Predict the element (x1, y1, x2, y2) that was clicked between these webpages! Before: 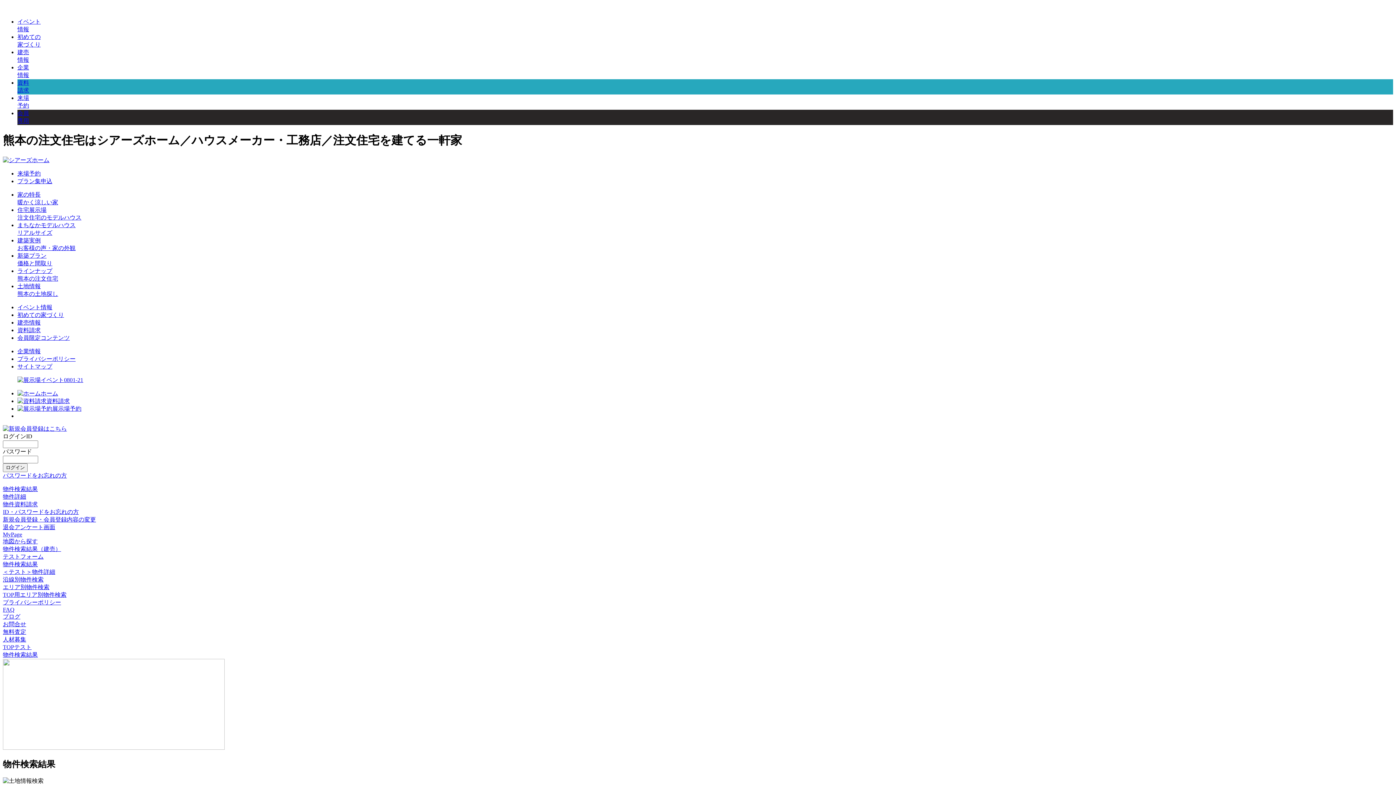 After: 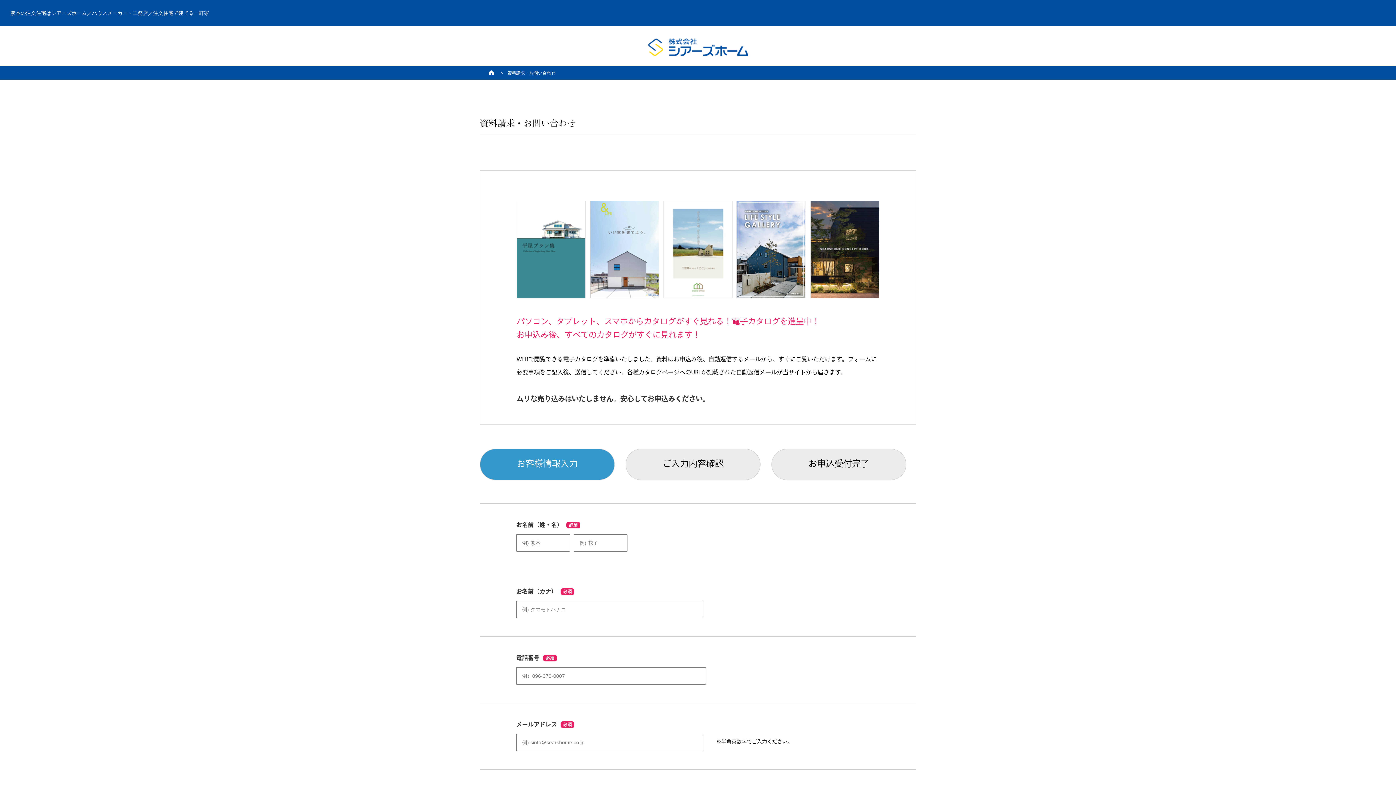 Action: label: 資料請求 bbox: (17, 327, 40, 333)